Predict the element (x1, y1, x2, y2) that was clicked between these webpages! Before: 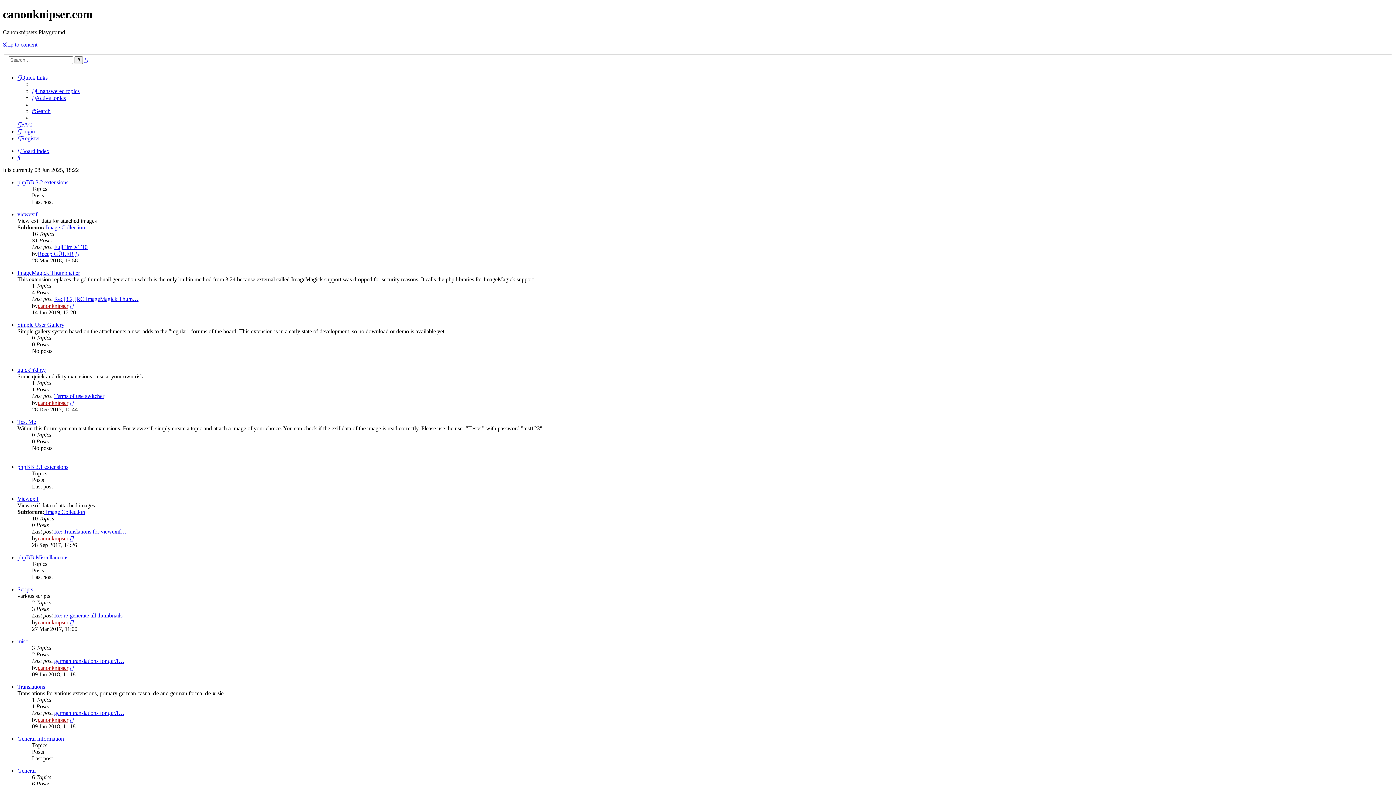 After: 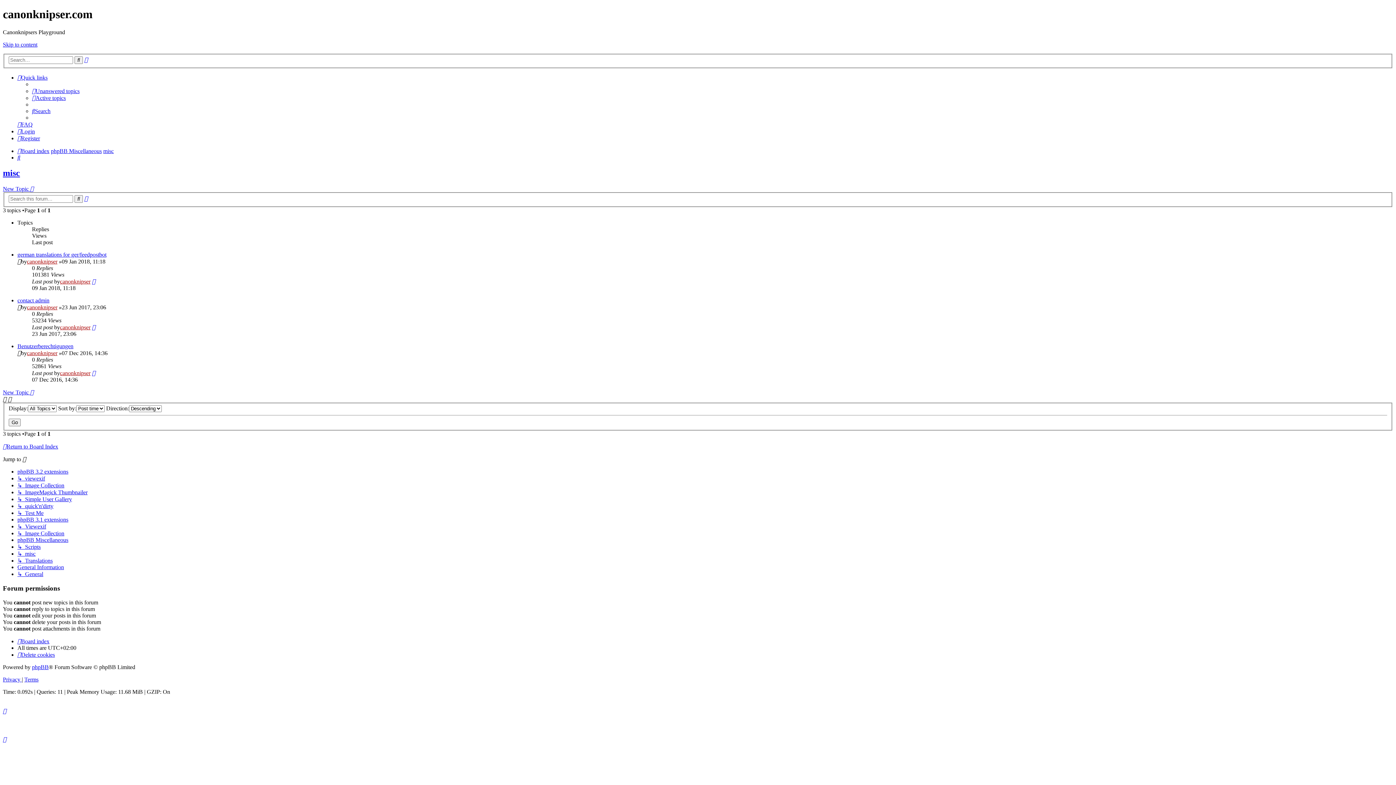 Action: label: misc bbox: (17, 638, 28, 644)